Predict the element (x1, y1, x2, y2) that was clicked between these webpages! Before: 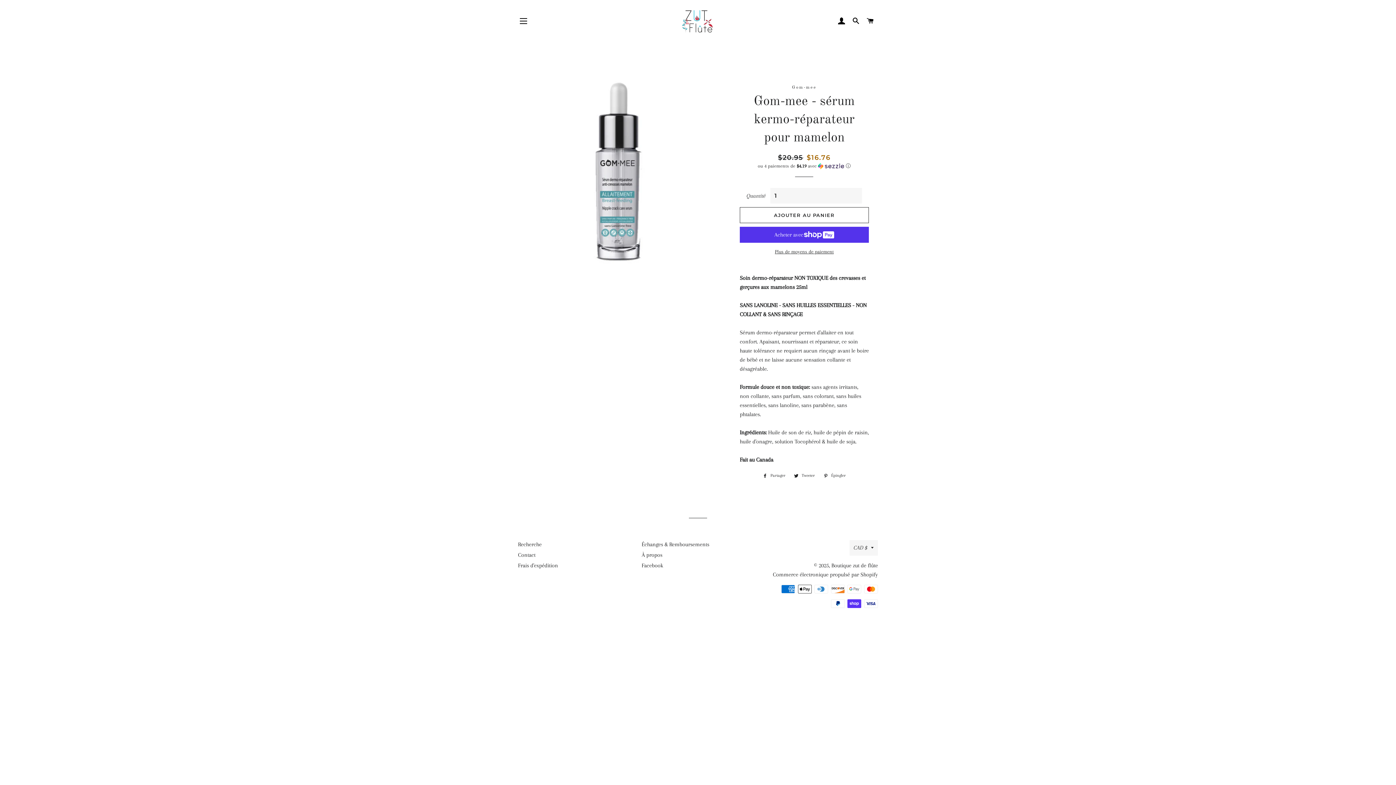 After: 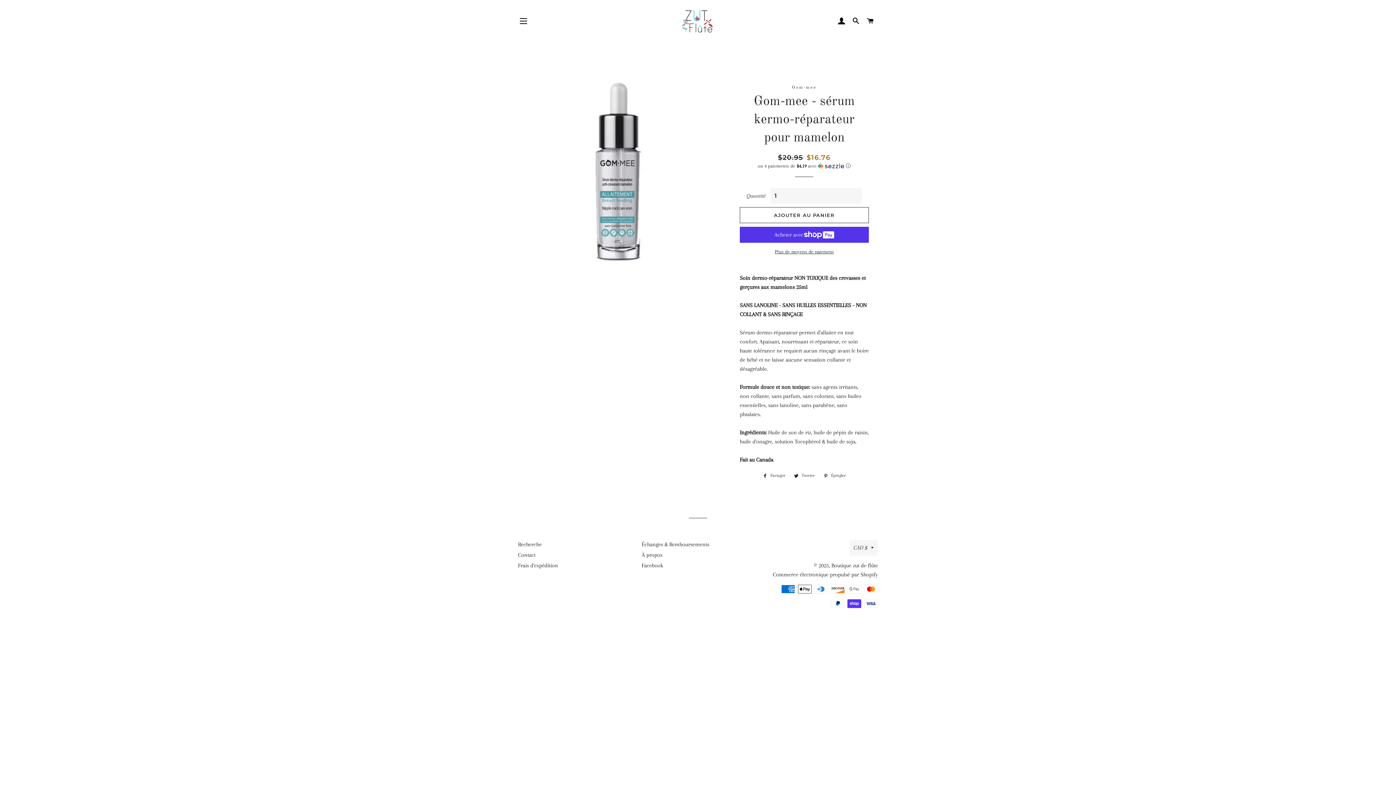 Action: label:  Épingler
Épingler sur Pinterest bbox: (820, 472, 849, 480)